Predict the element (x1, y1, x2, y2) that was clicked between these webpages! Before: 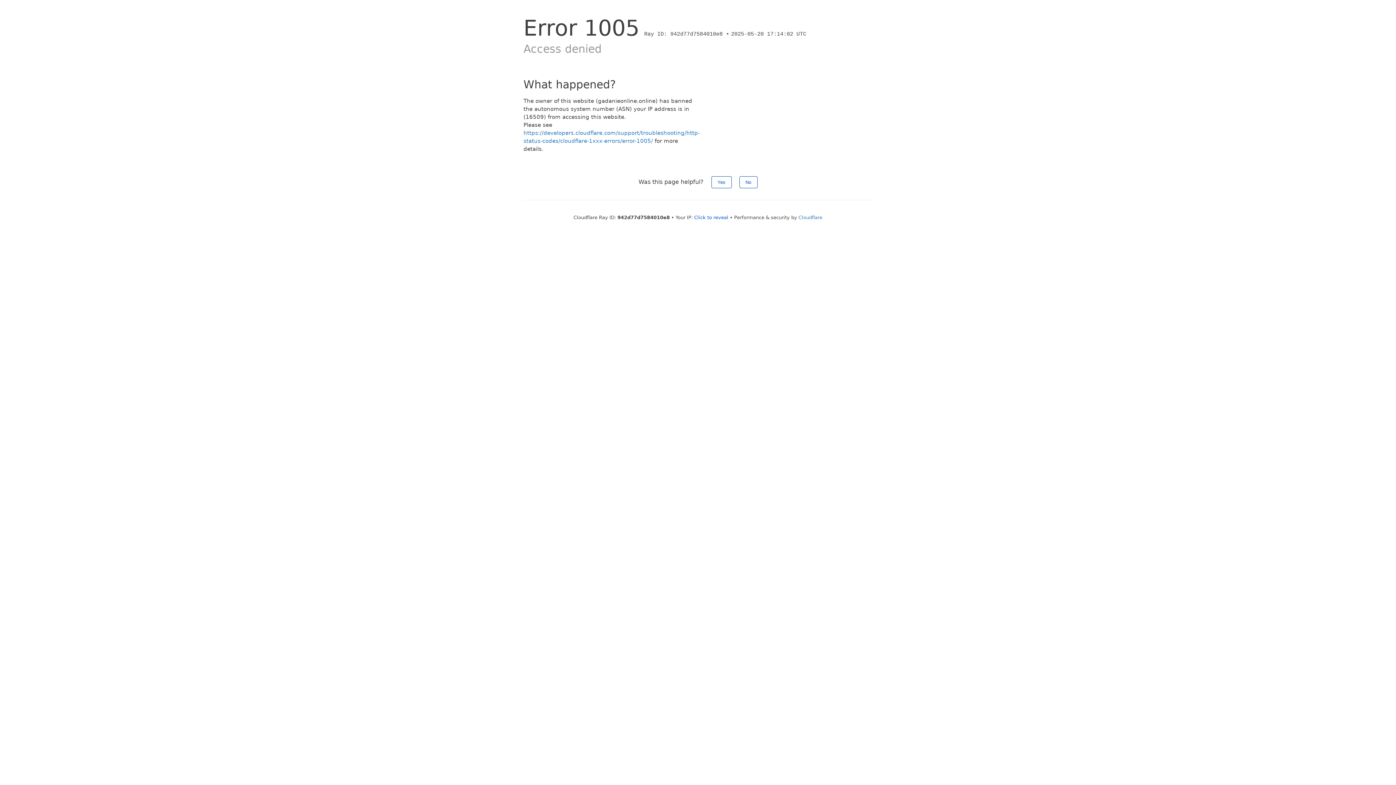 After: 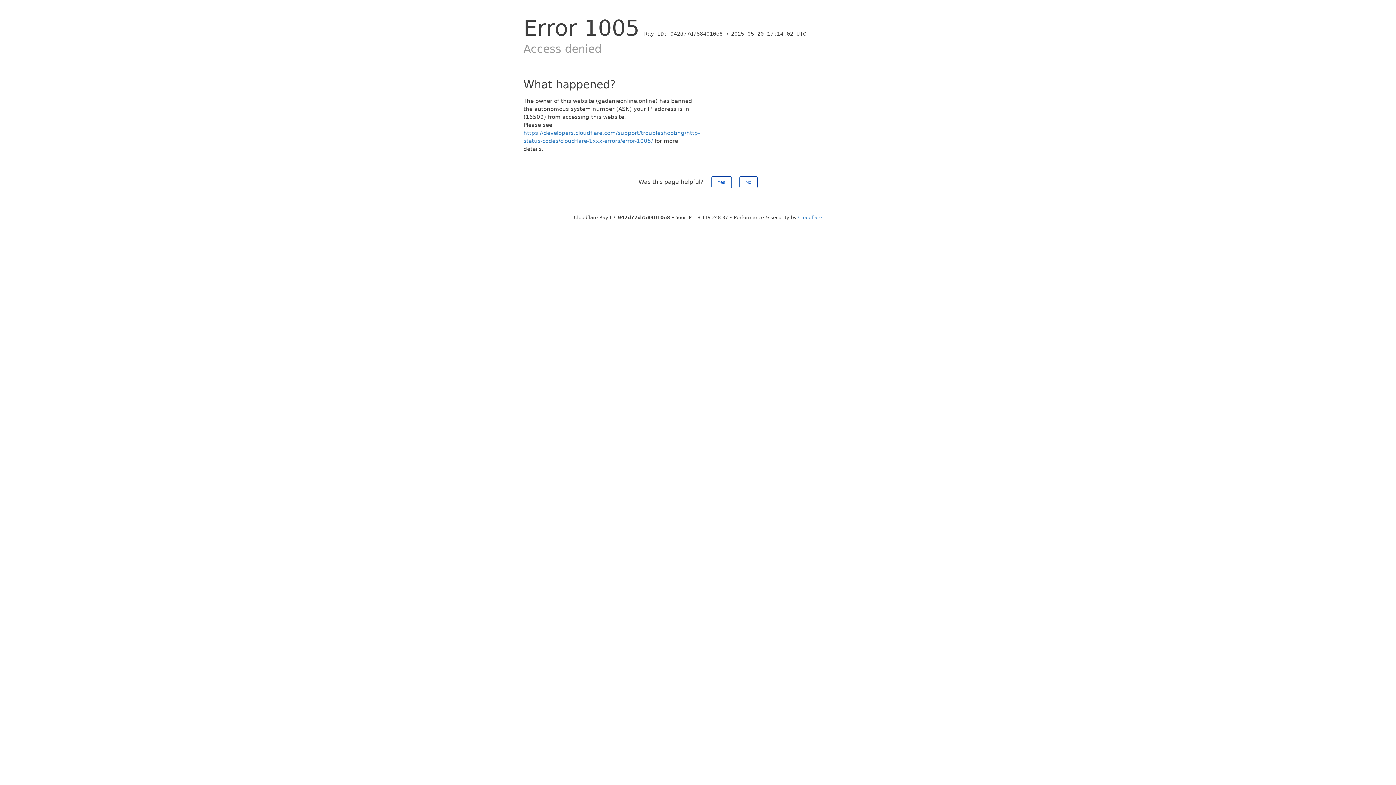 Action: label: Click to reveal bbox: (694, 214, 728, 220)